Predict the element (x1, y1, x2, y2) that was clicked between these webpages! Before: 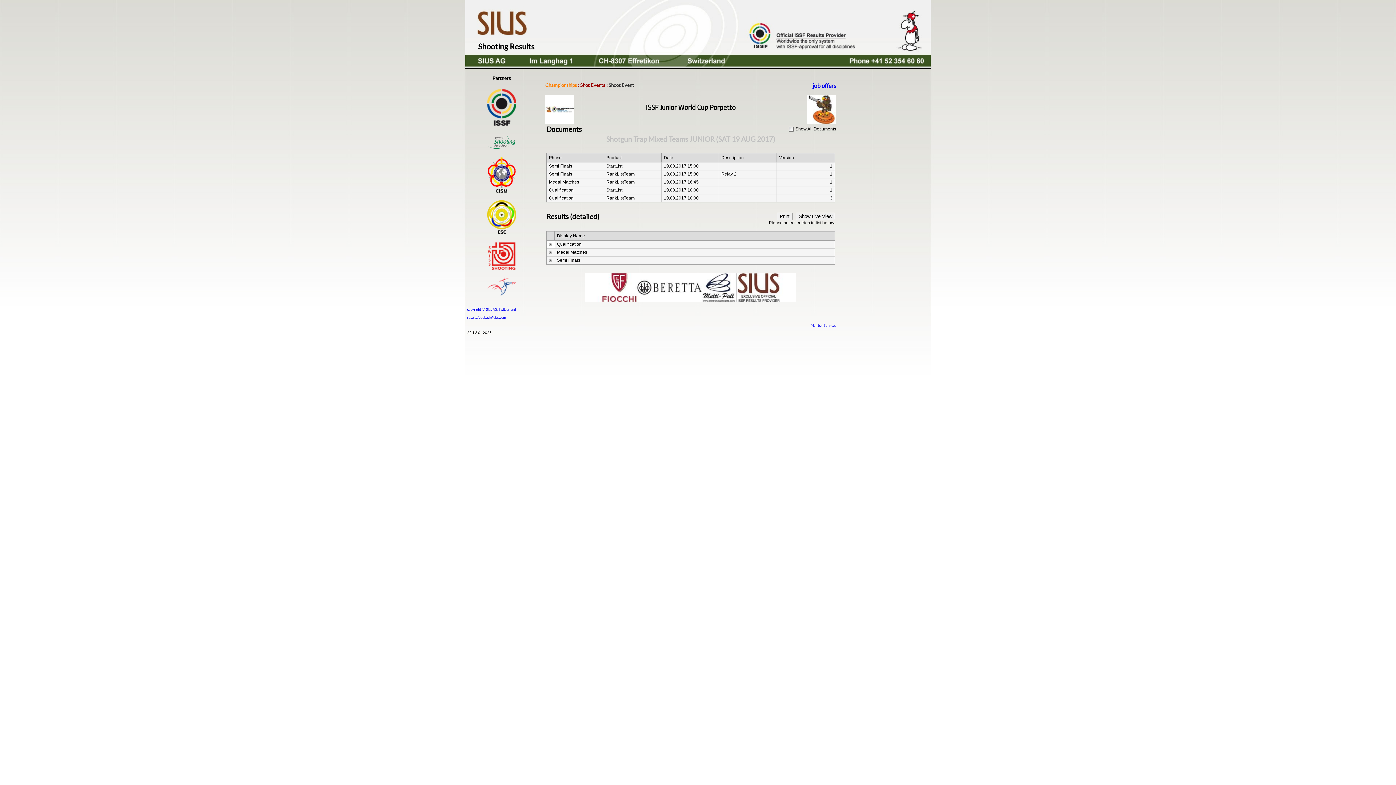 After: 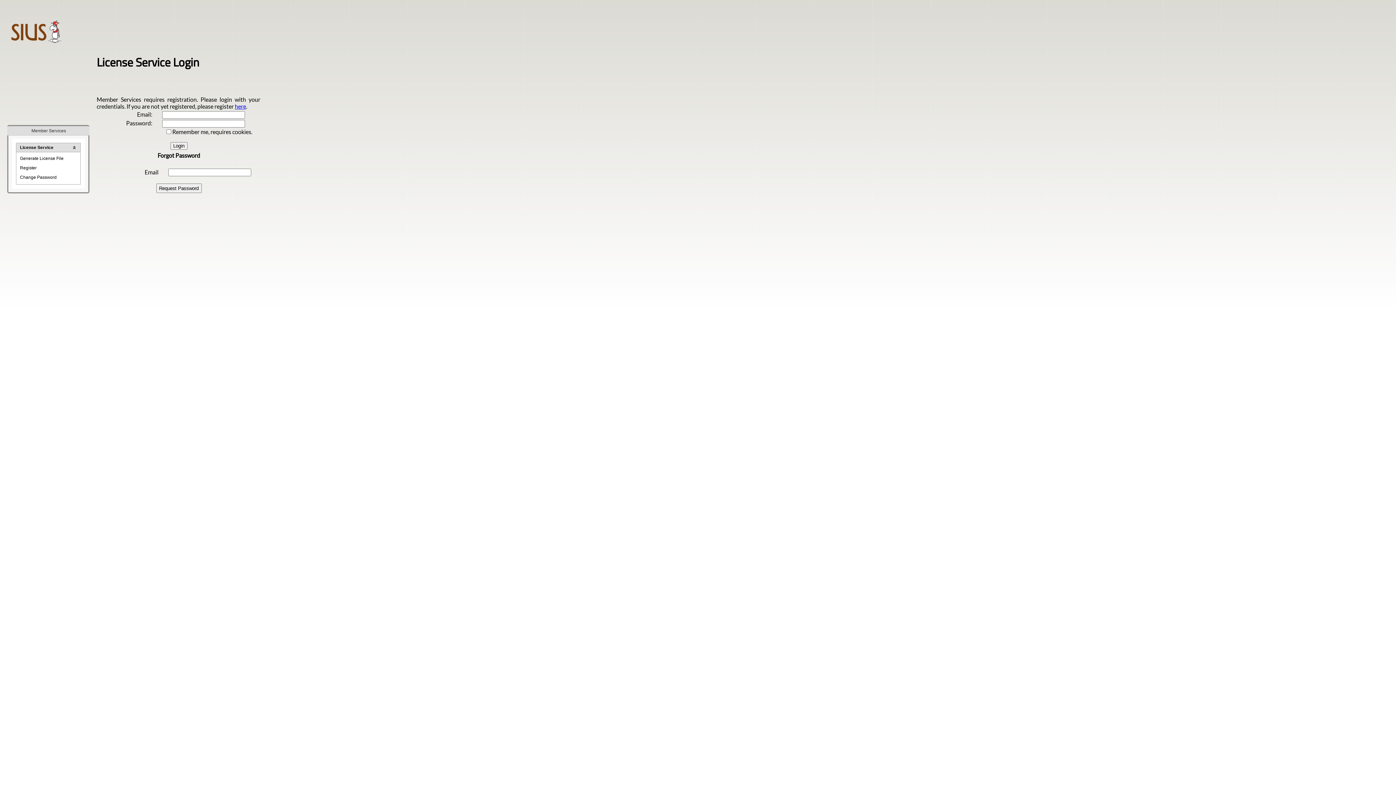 Action: bbox: (810, 323, 836, 327) label: Member Services